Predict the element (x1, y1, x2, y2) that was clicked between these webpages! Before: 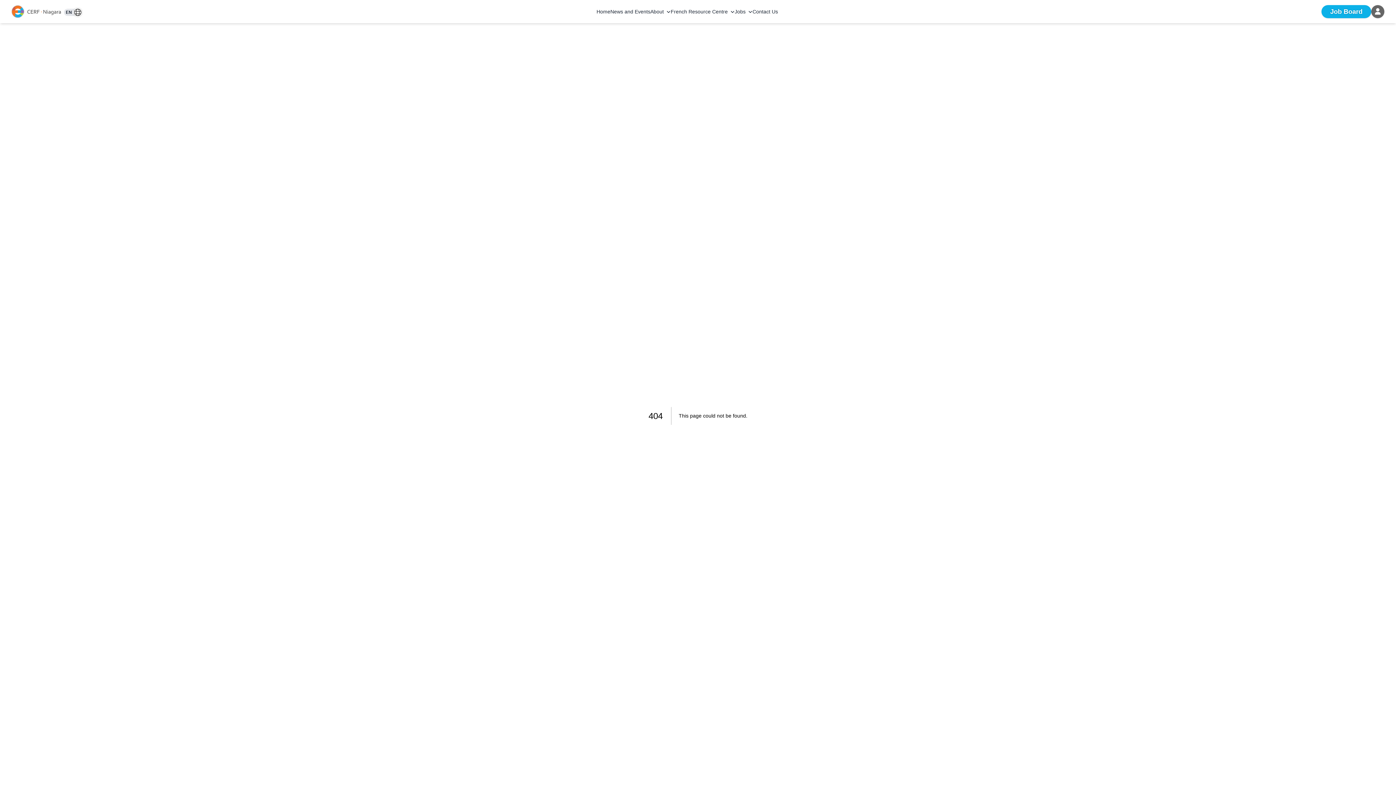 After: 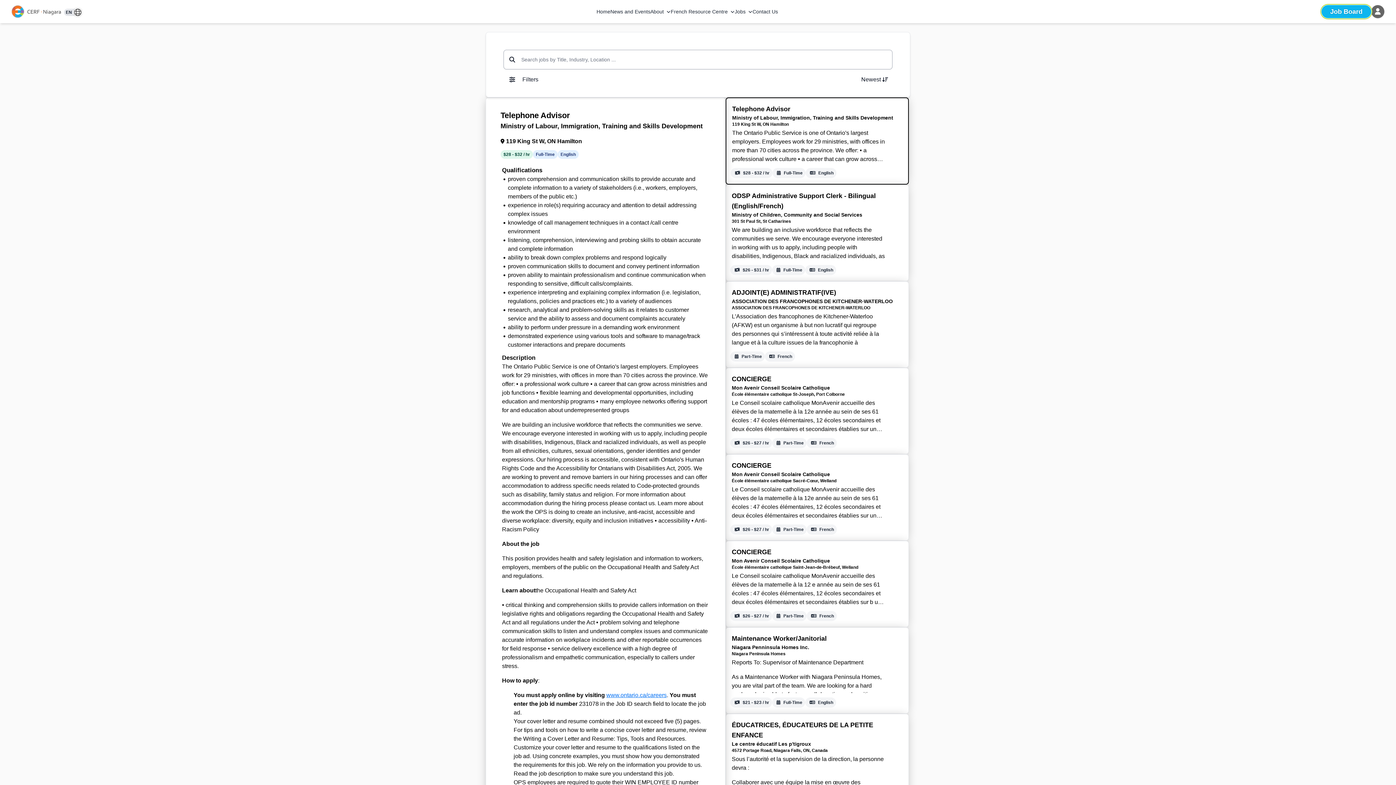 Action: bbox: (1321, 5, 1371, 18) label: Job Board